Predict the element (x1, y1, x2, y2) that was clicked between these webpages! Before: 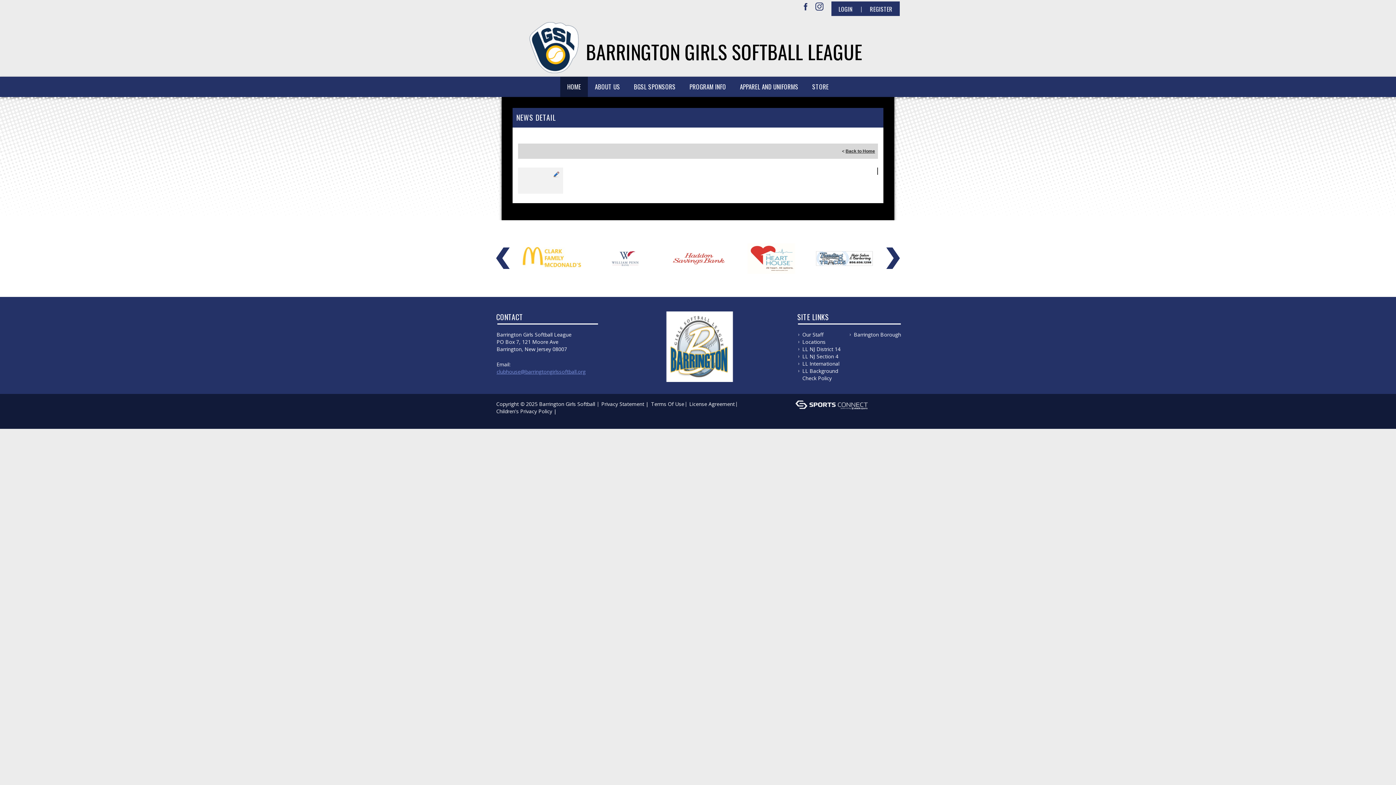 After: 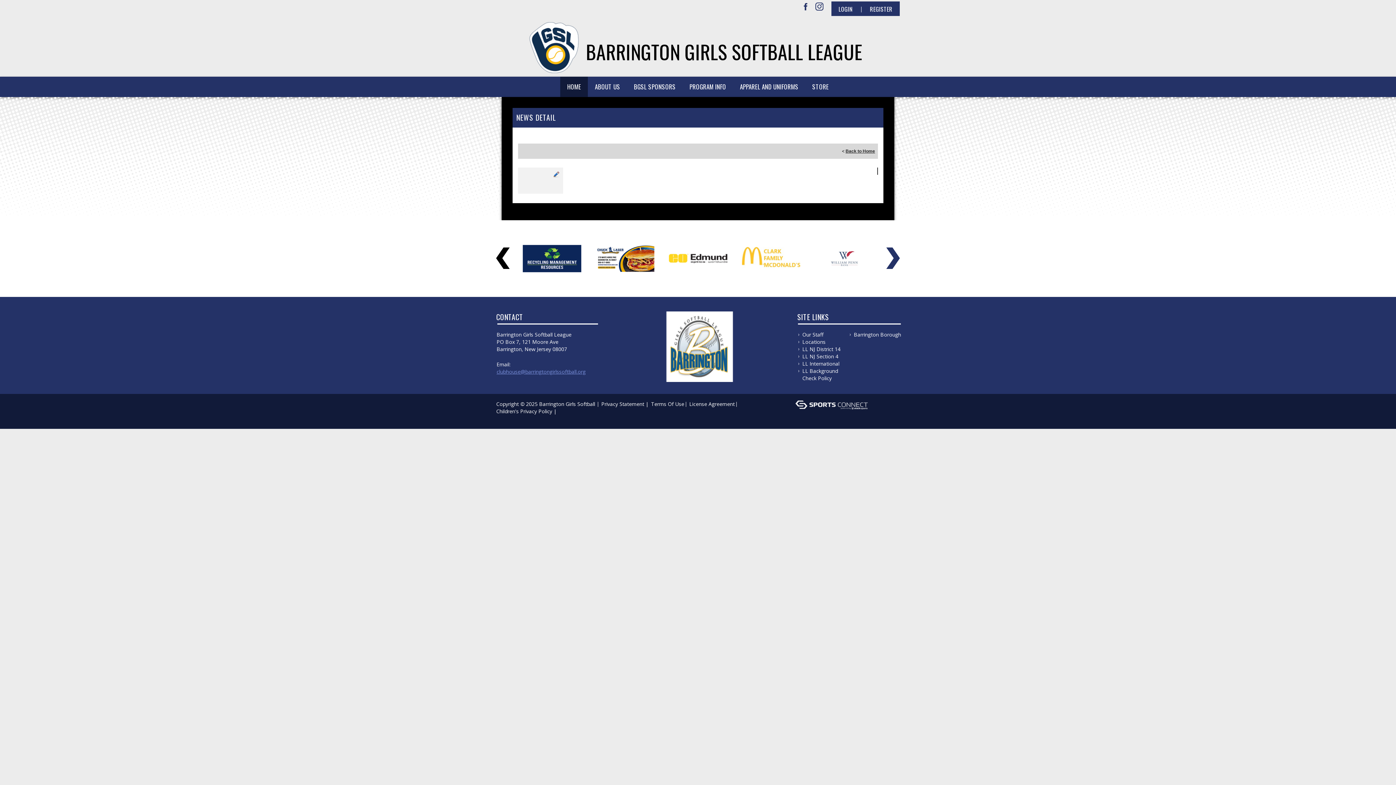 Action: bbox: (496, 247, 509, 269)